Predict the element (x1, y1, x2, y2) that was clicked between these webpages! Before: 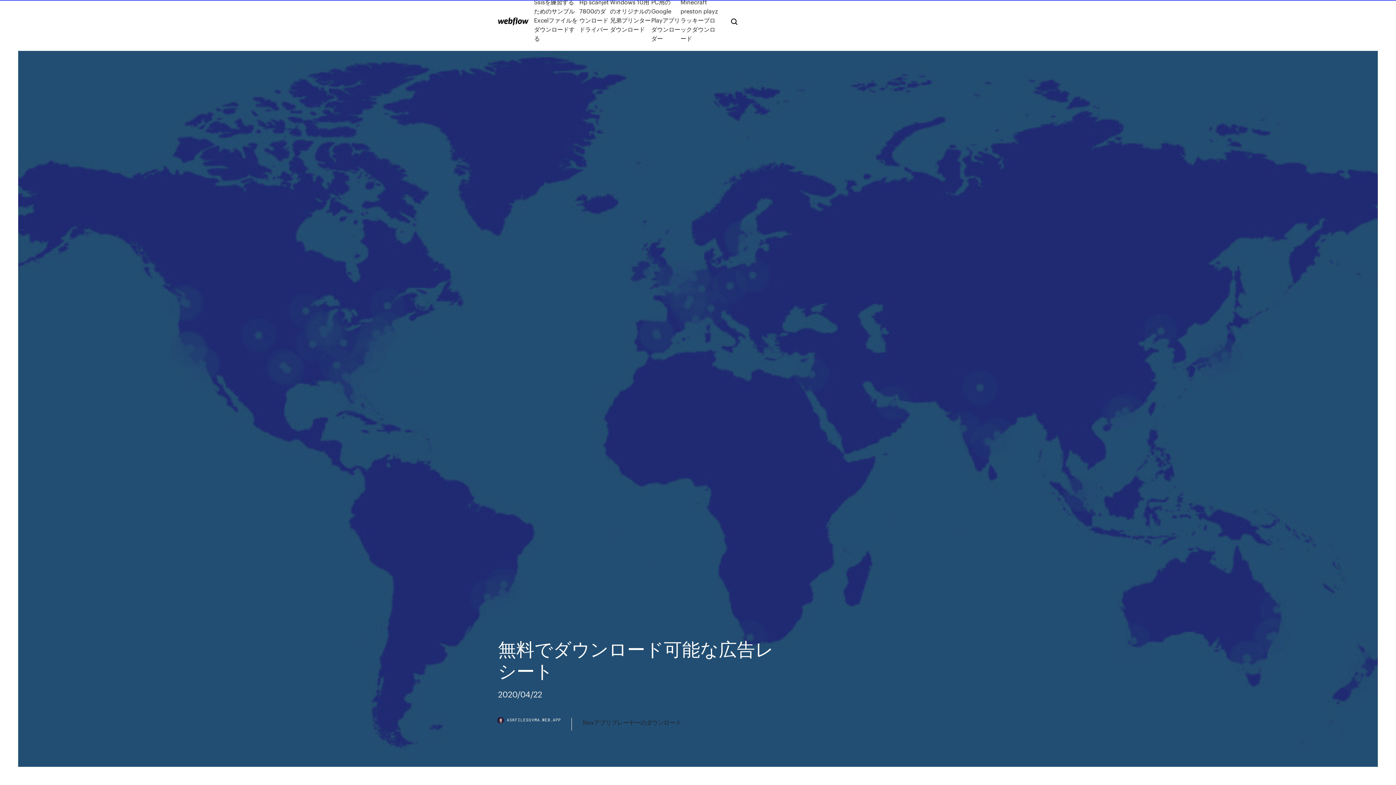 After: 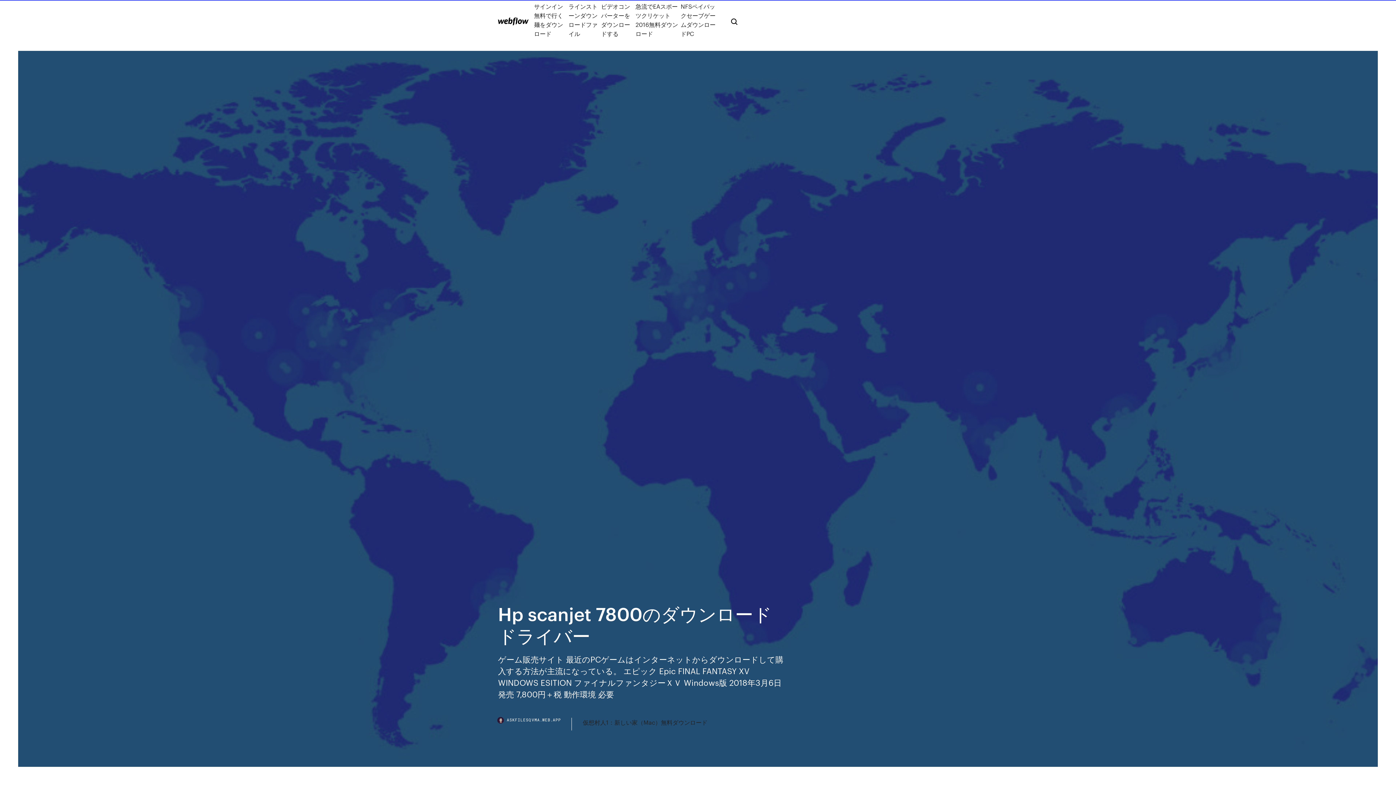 Action: bbox: (579, -2, 610, 42) label: Hp scanjet 7800のダウンロードドライバー